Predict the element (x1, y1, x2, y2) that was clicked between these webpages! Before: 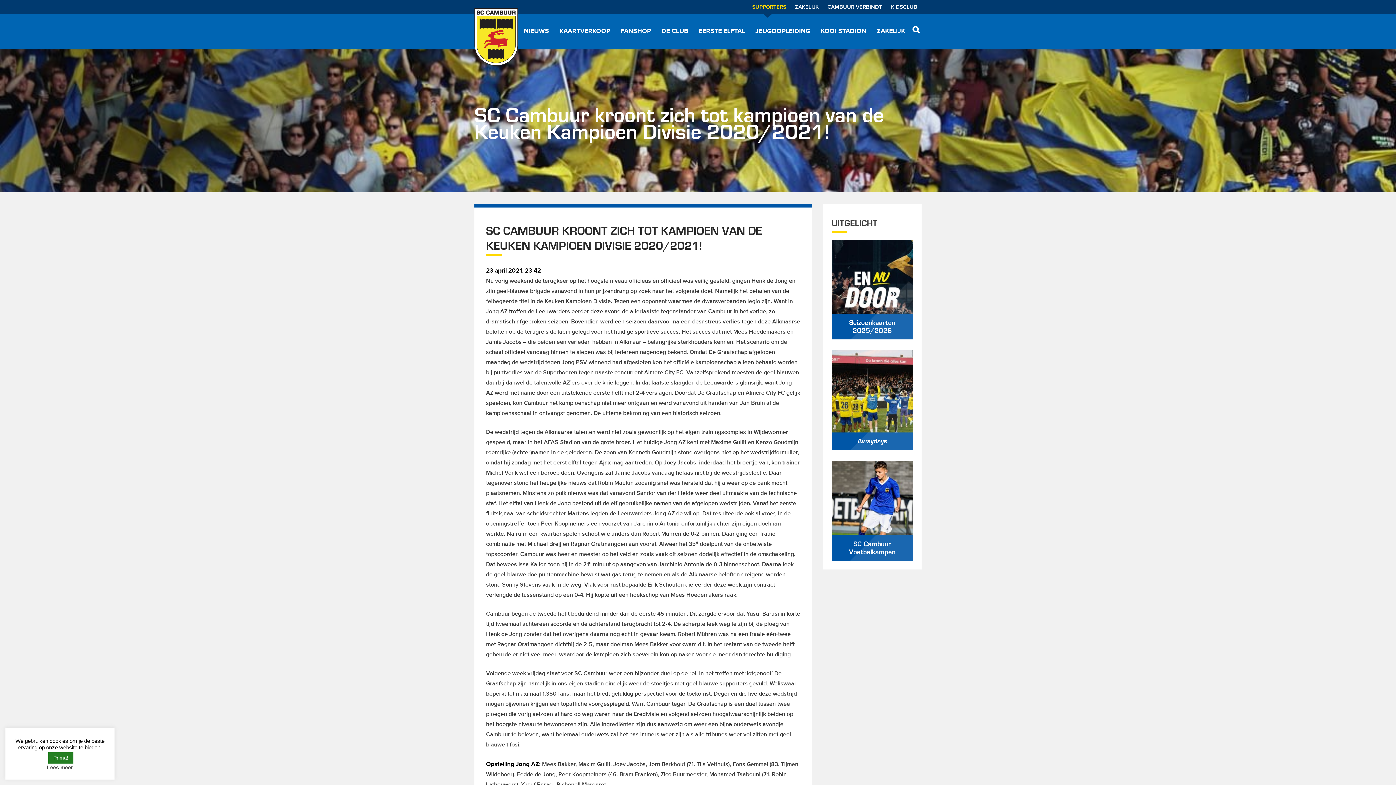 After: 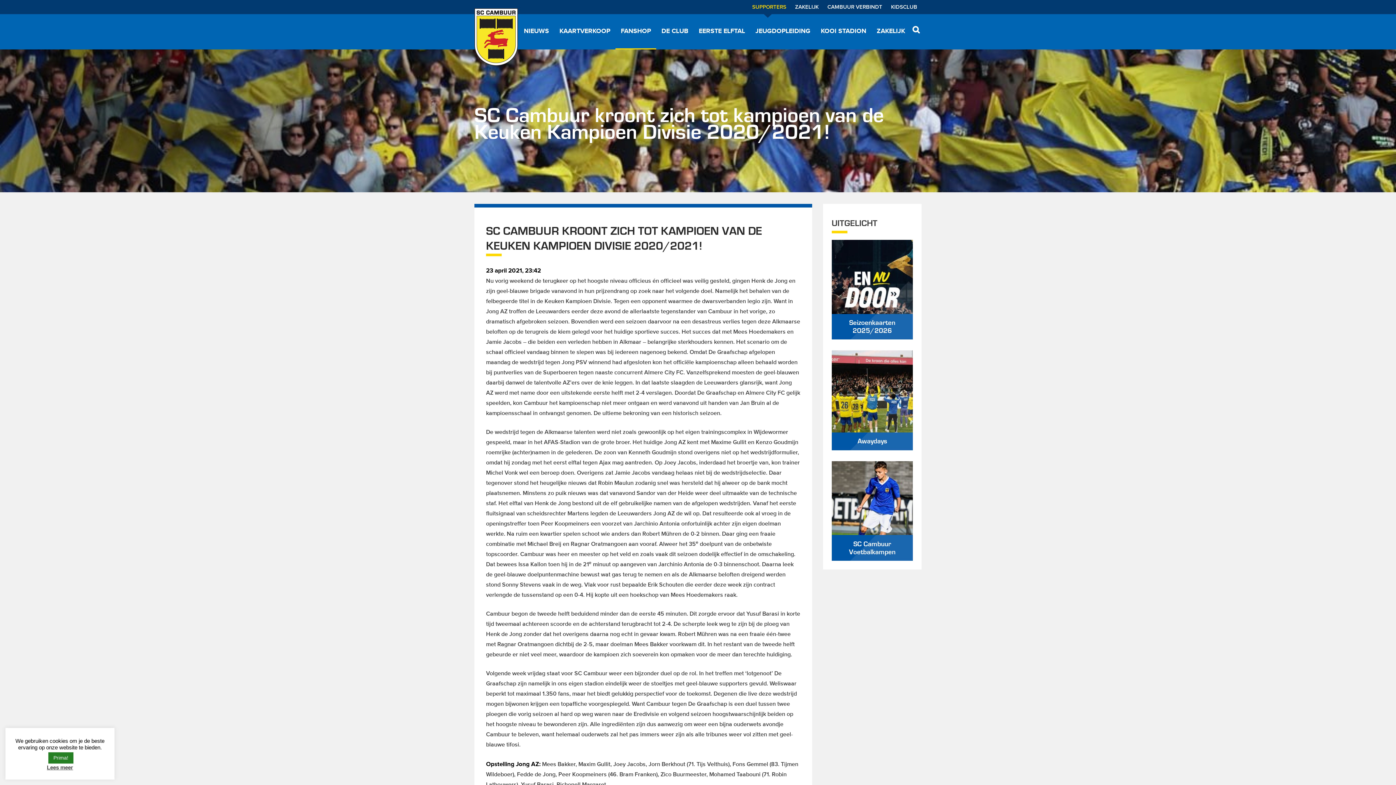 Action: bbox: (615, 14, 656, 49) label: FANSHOP